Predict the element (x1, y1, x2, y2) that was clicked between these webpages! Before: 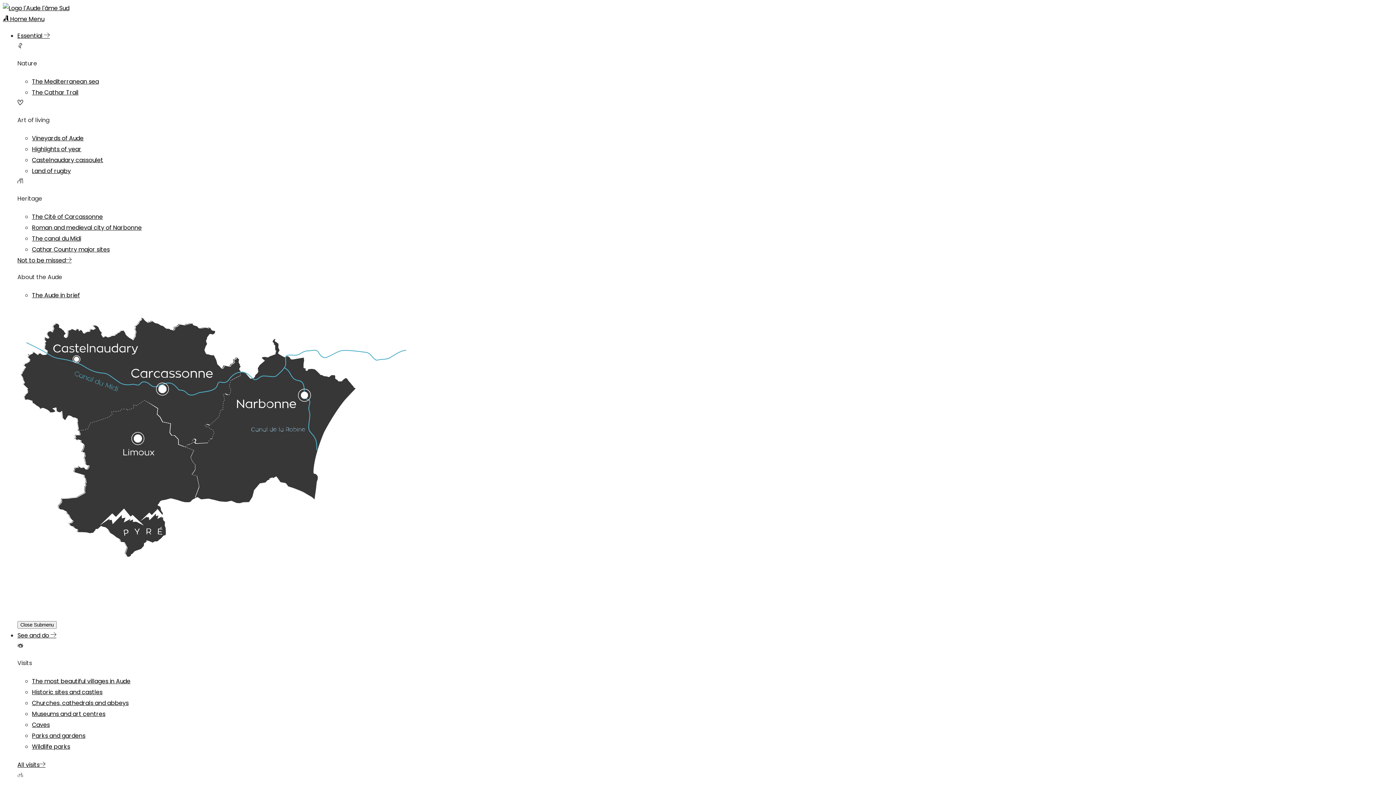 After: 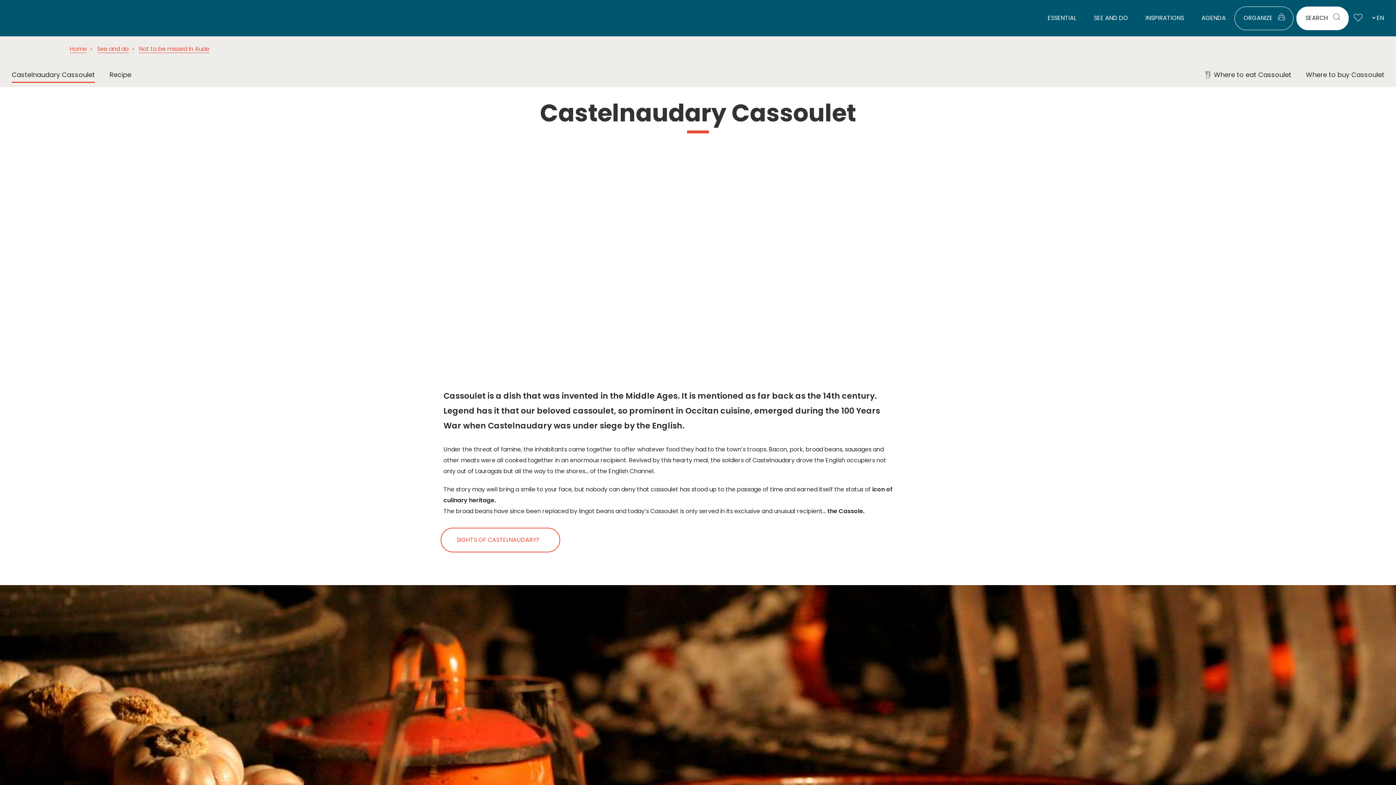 Action: label: Castelnaudary cassoulet bbox: (32, 156, 103, 164)